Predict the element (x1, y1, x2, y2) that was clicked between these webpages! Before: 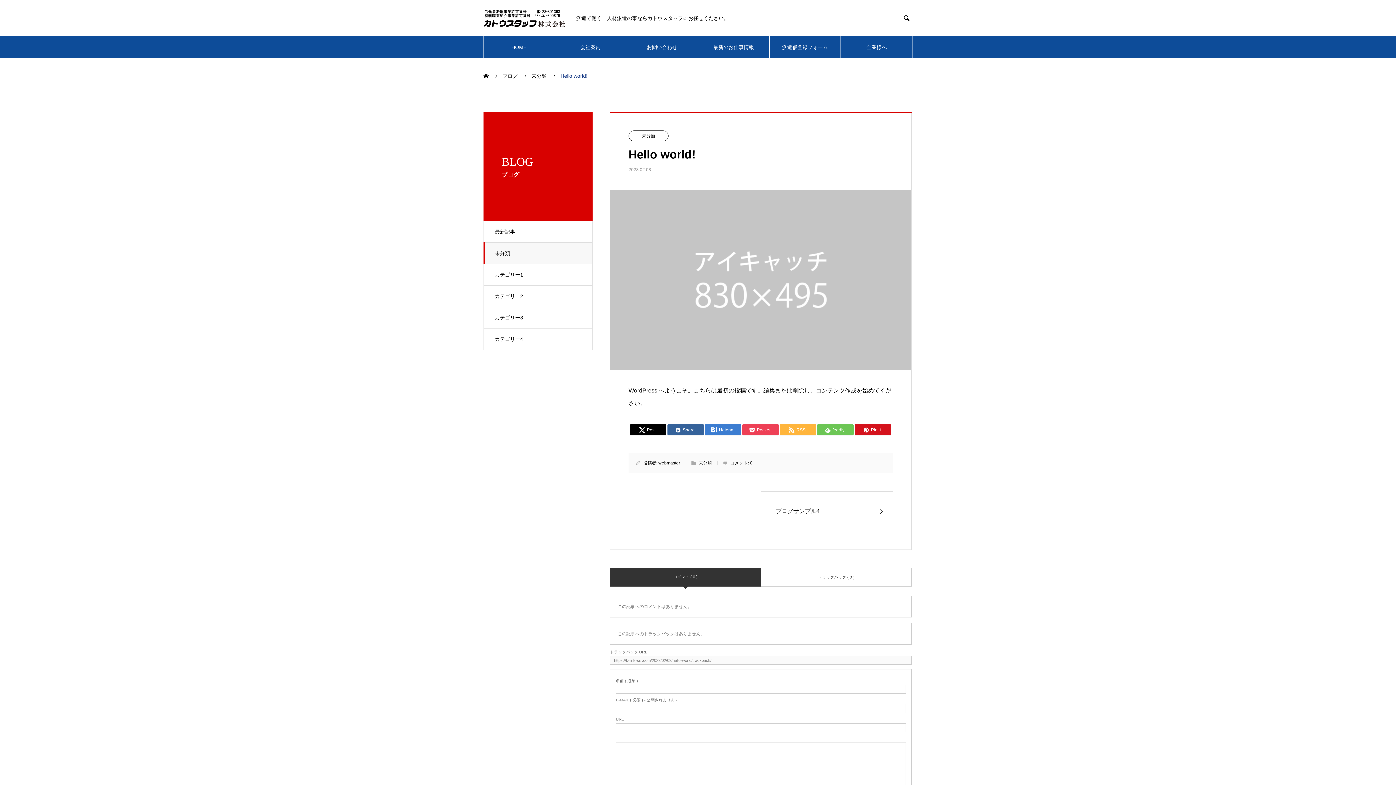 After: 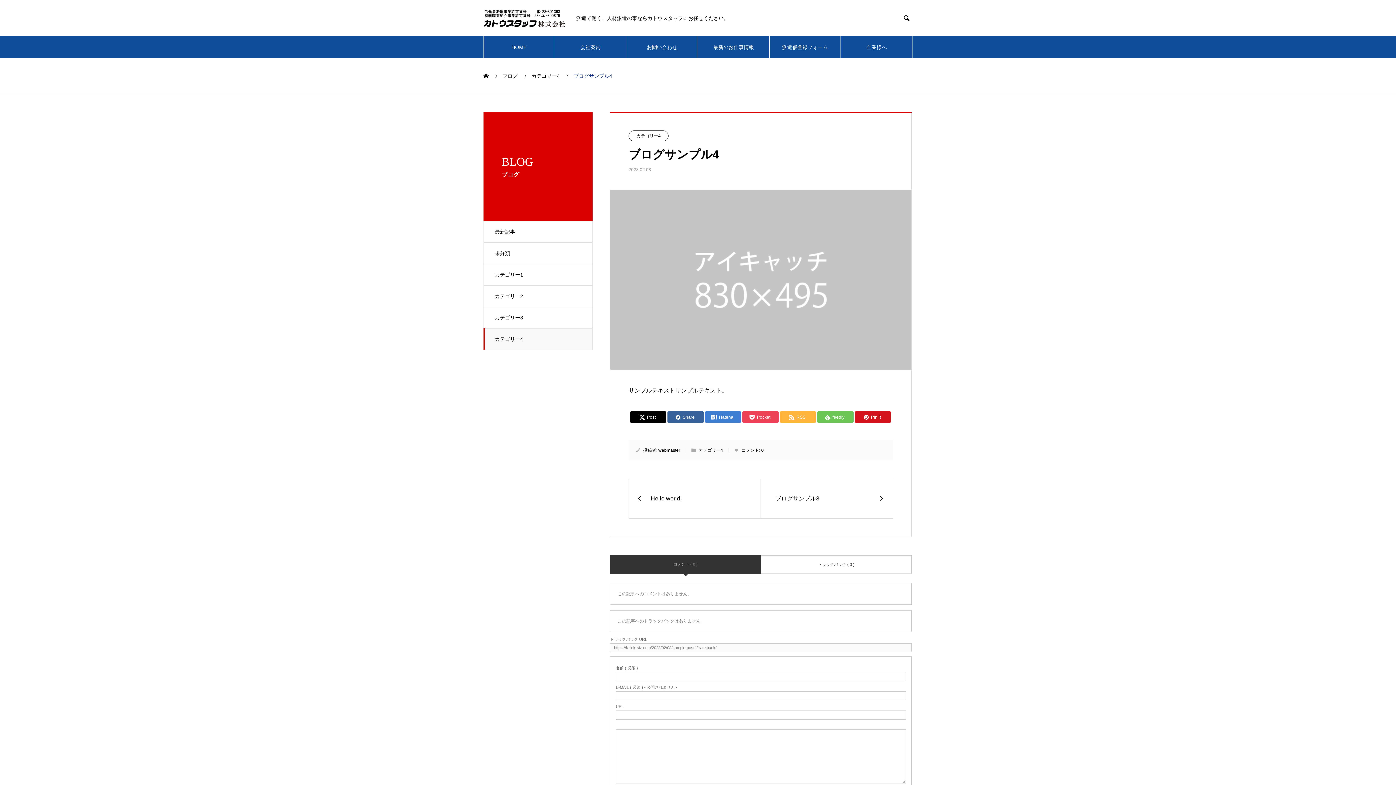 Action: label: ブログサンプル4 bbox: (761, 491, 893, 531)